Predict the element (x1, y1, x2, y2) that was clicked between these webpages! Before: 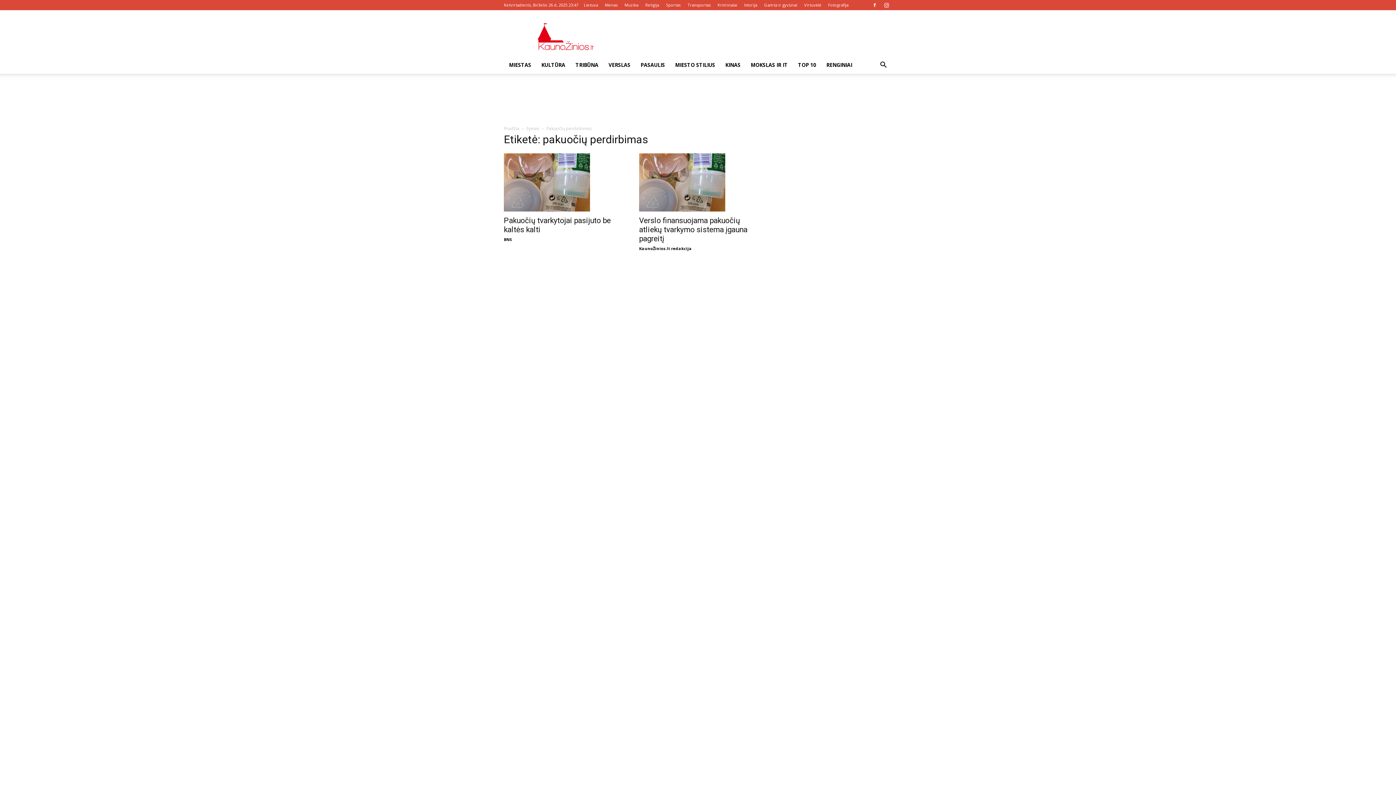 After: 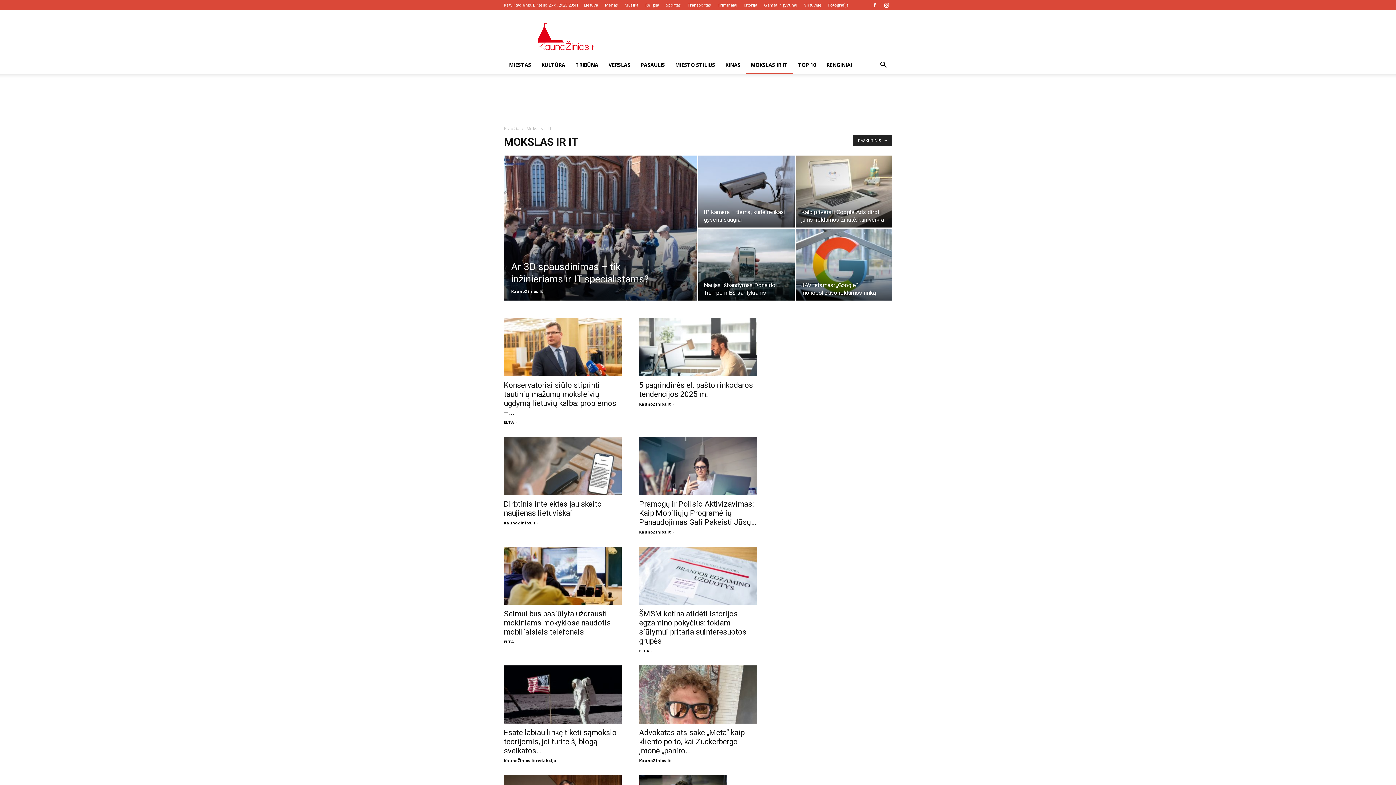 Action: bbox: (745, 56, 793, 73) label: MOKSLAS IR IT